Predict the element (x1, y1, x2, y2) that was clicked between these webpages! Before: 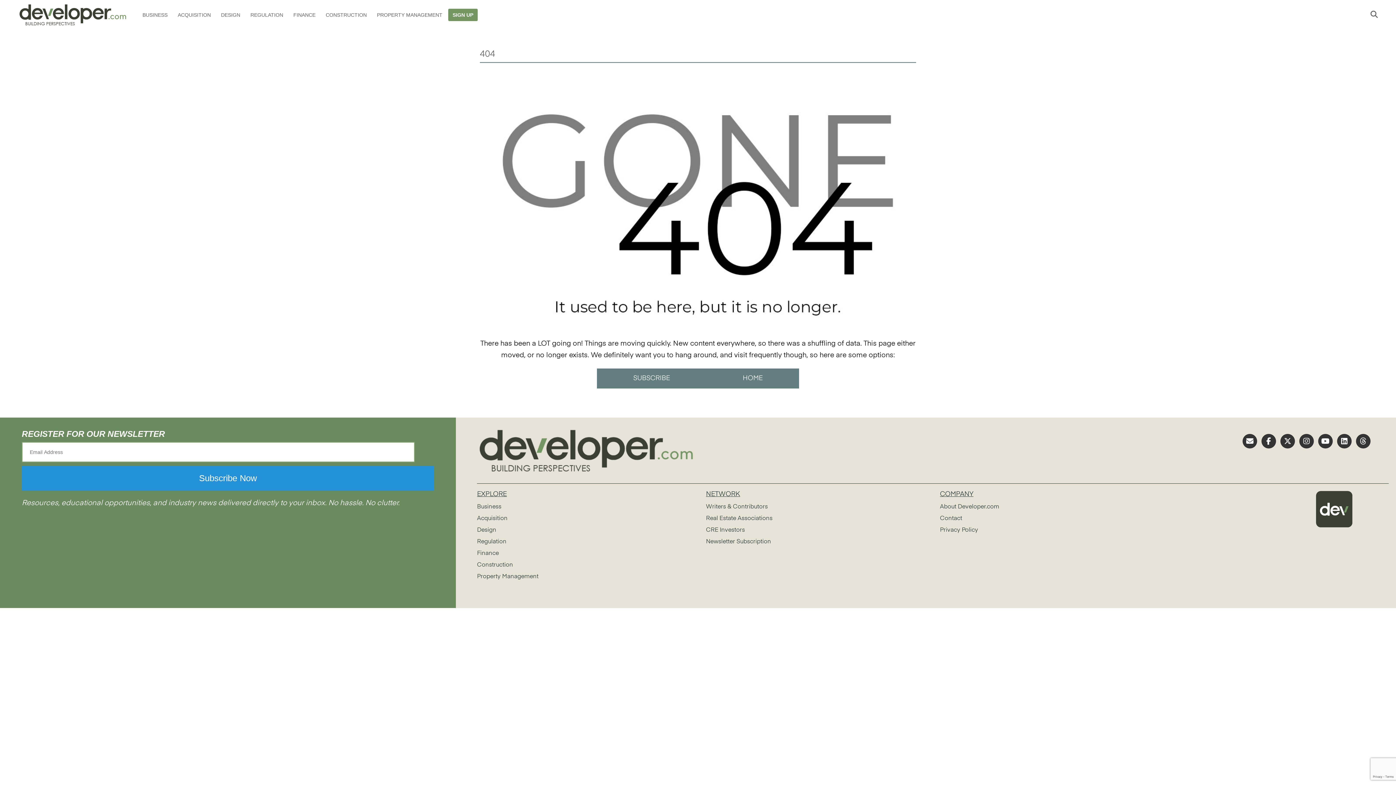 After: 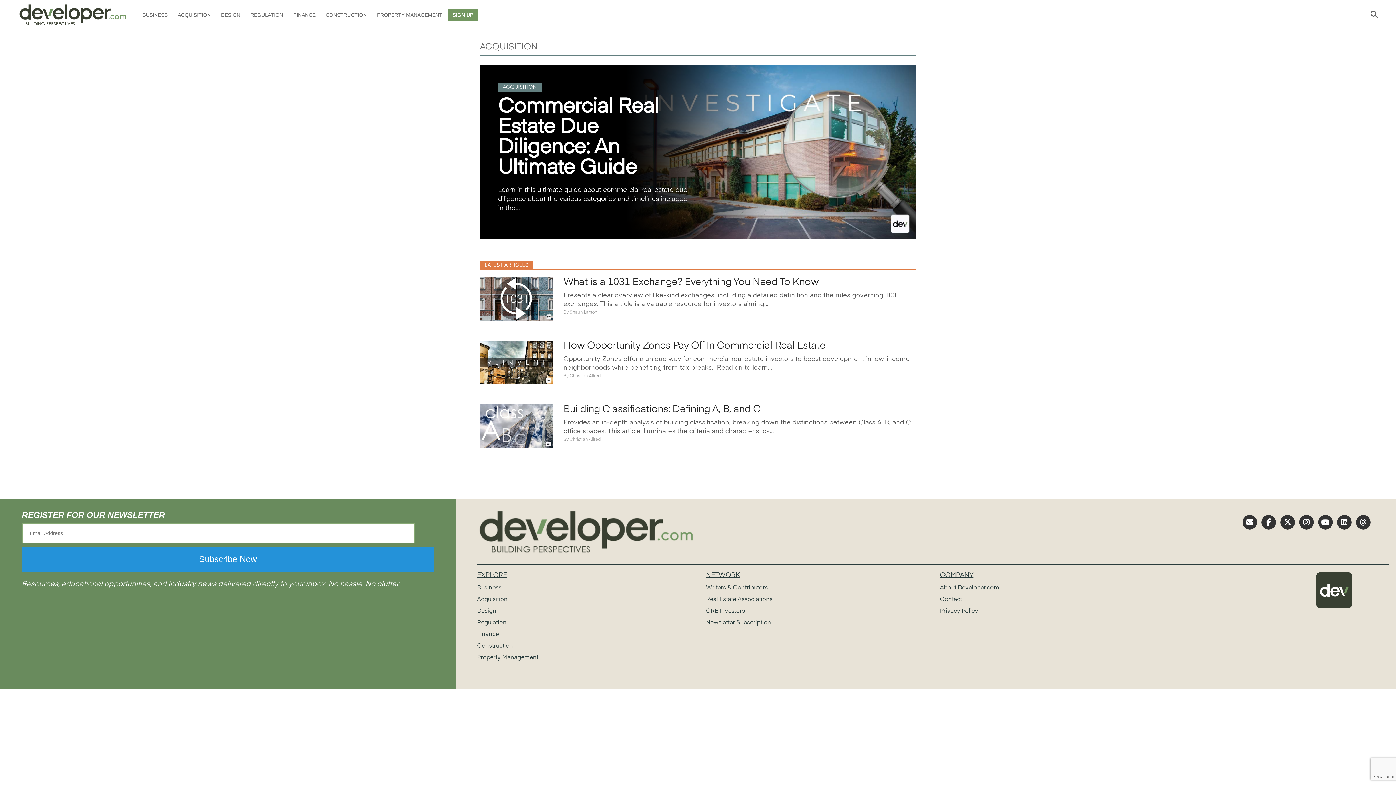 Action: bbox: (477, 516, 507, 521) label: Acquisition